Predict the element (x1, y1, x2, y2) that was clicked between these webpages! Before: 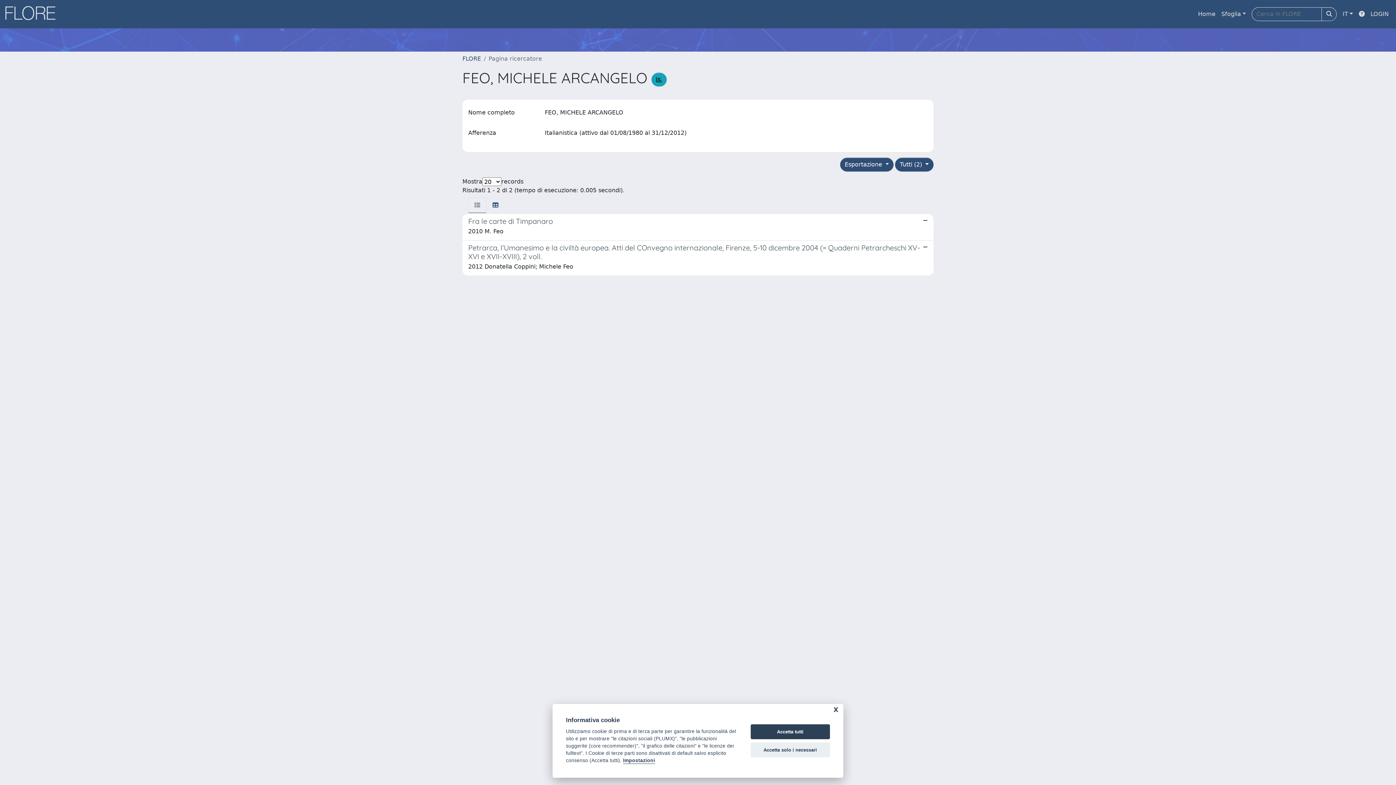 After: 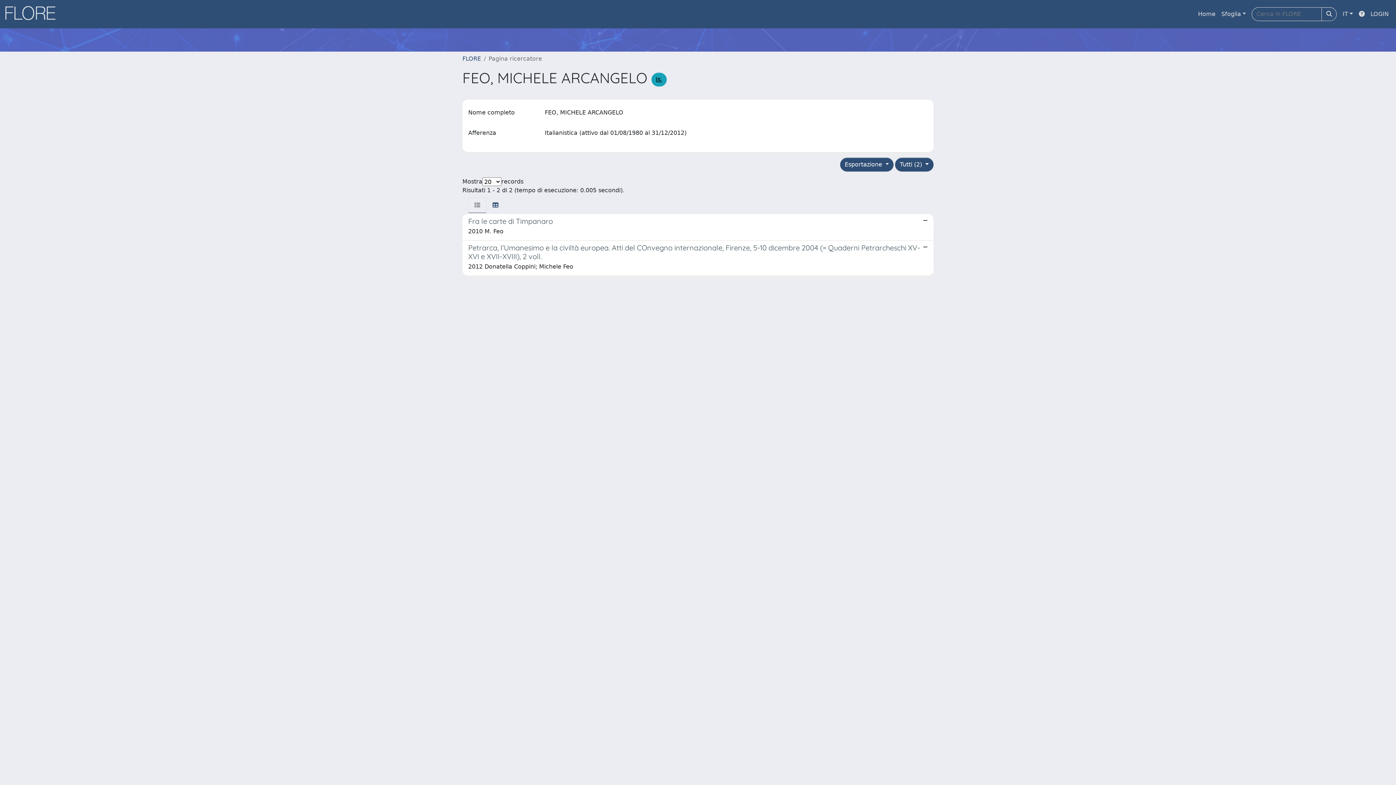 Action: label: Accetta solo i necessari bbox: (750, 742, 830, 757)